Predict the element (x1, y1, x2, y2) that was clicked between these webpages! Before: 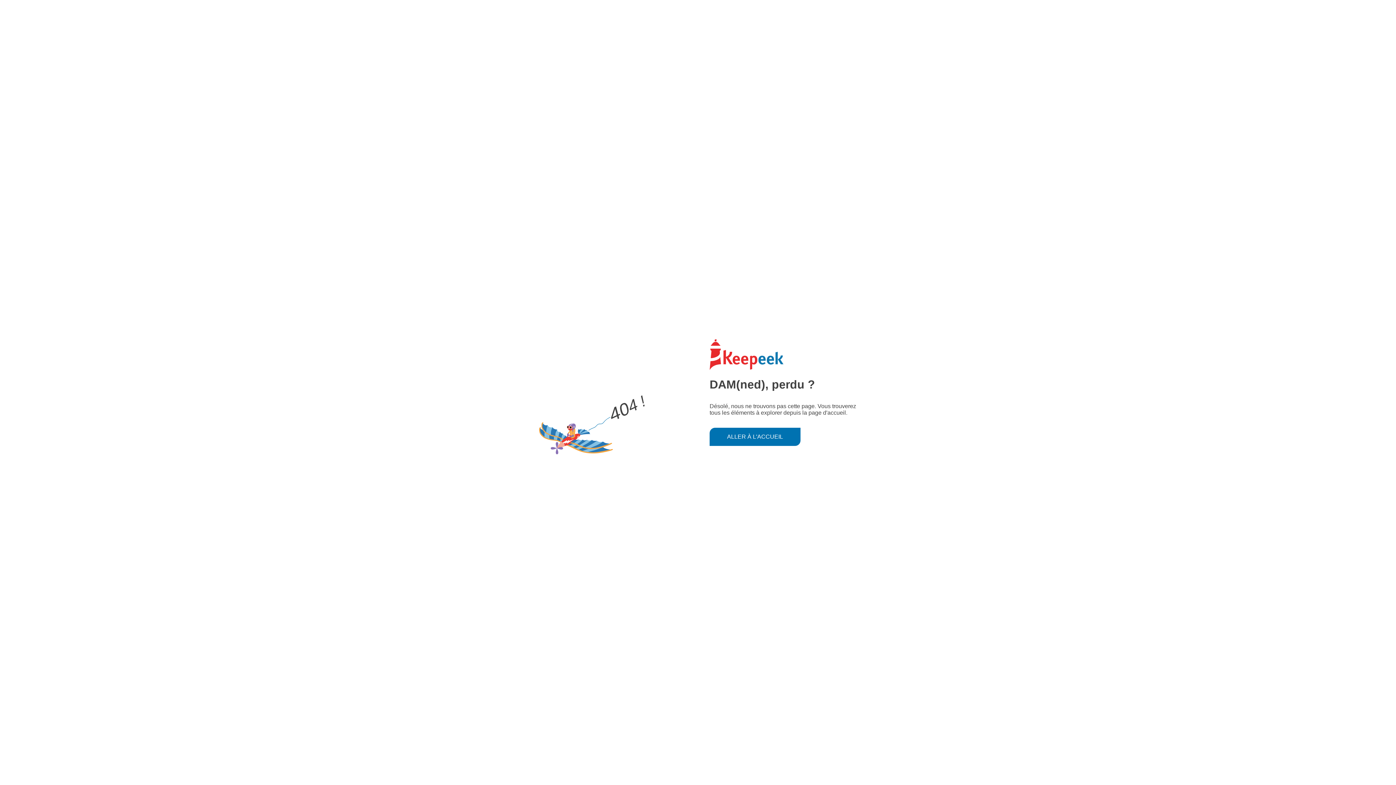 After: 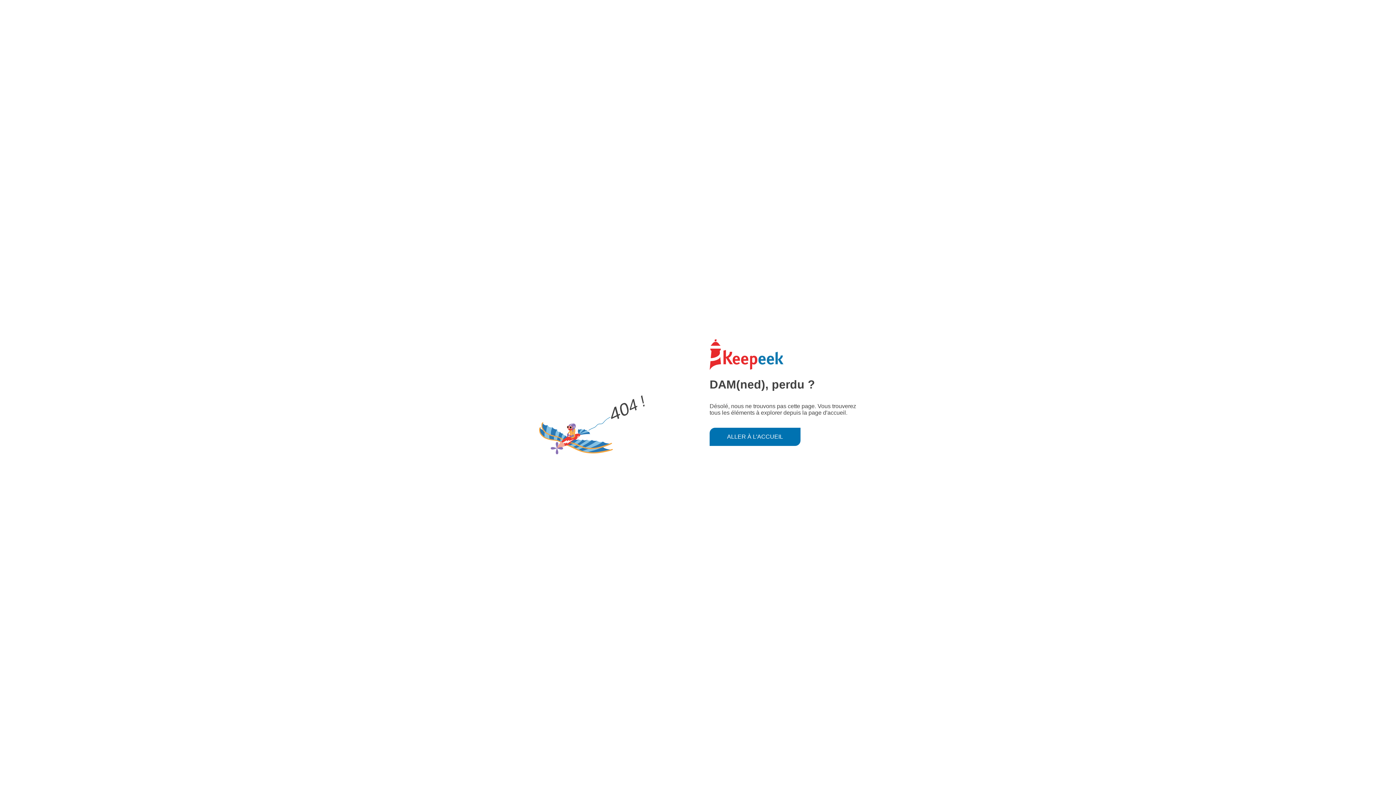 Action: bbox: (709, 427, 800, 446) label: ALLER À L'ACCUEIL